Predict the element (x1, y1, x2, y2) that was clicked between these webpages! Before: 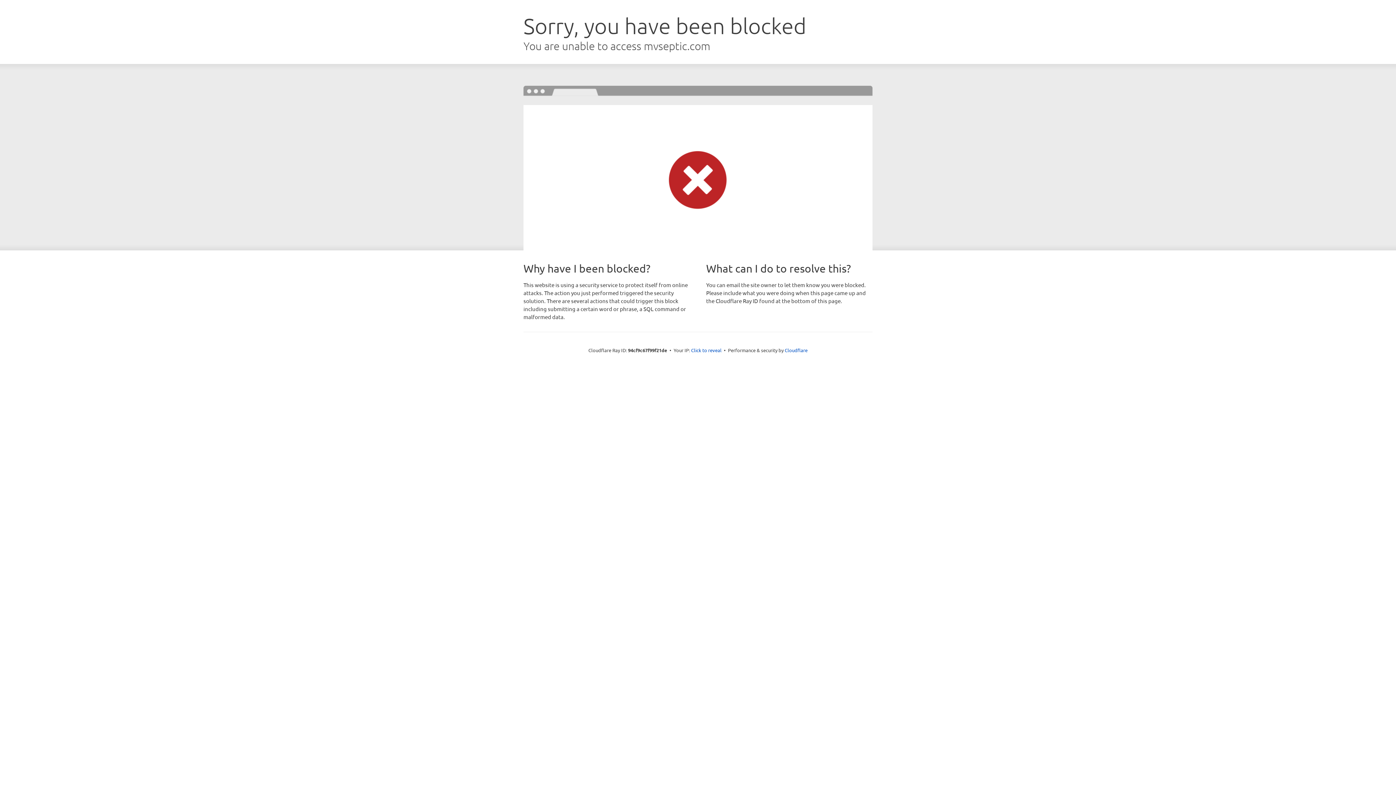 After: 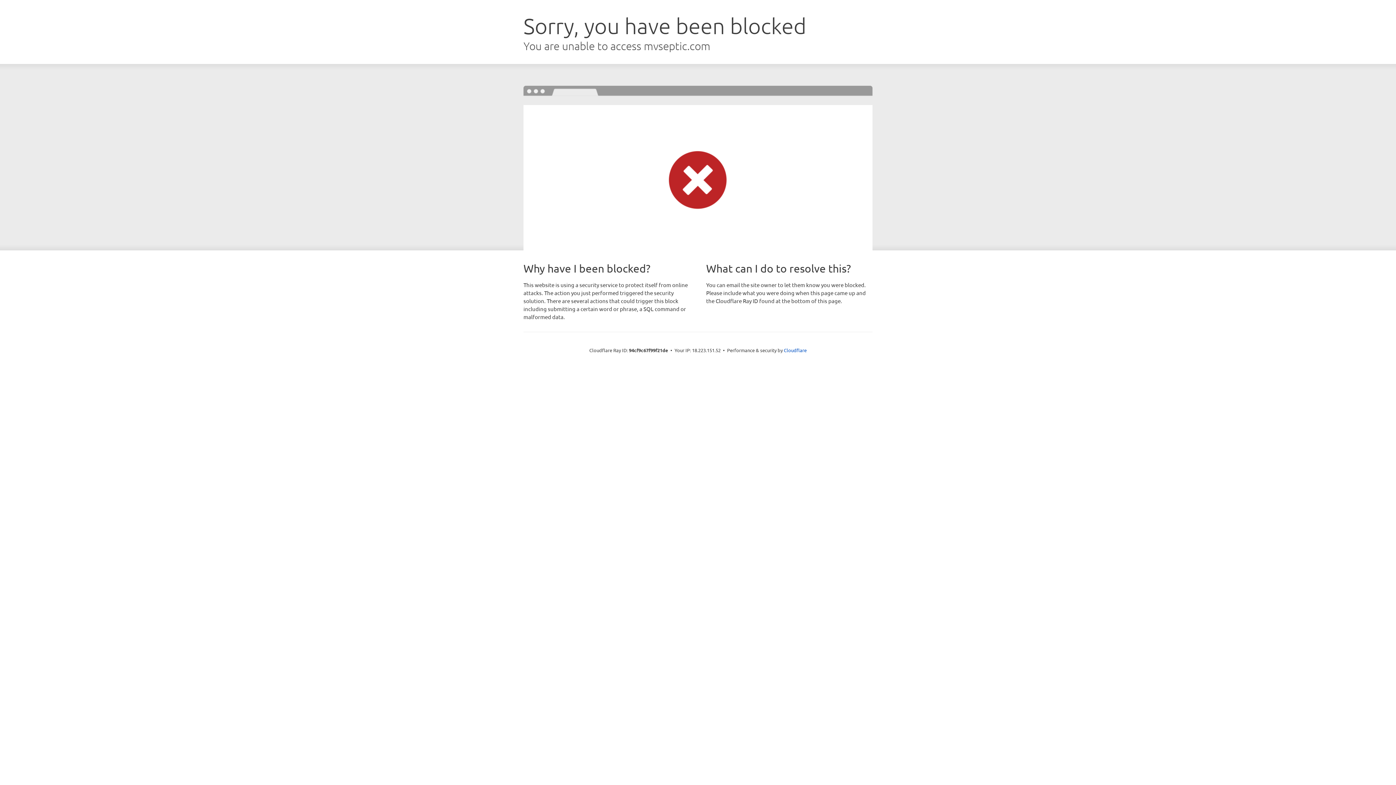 Action: bbox: (691, 346, 721, 353) label: Click to reveal